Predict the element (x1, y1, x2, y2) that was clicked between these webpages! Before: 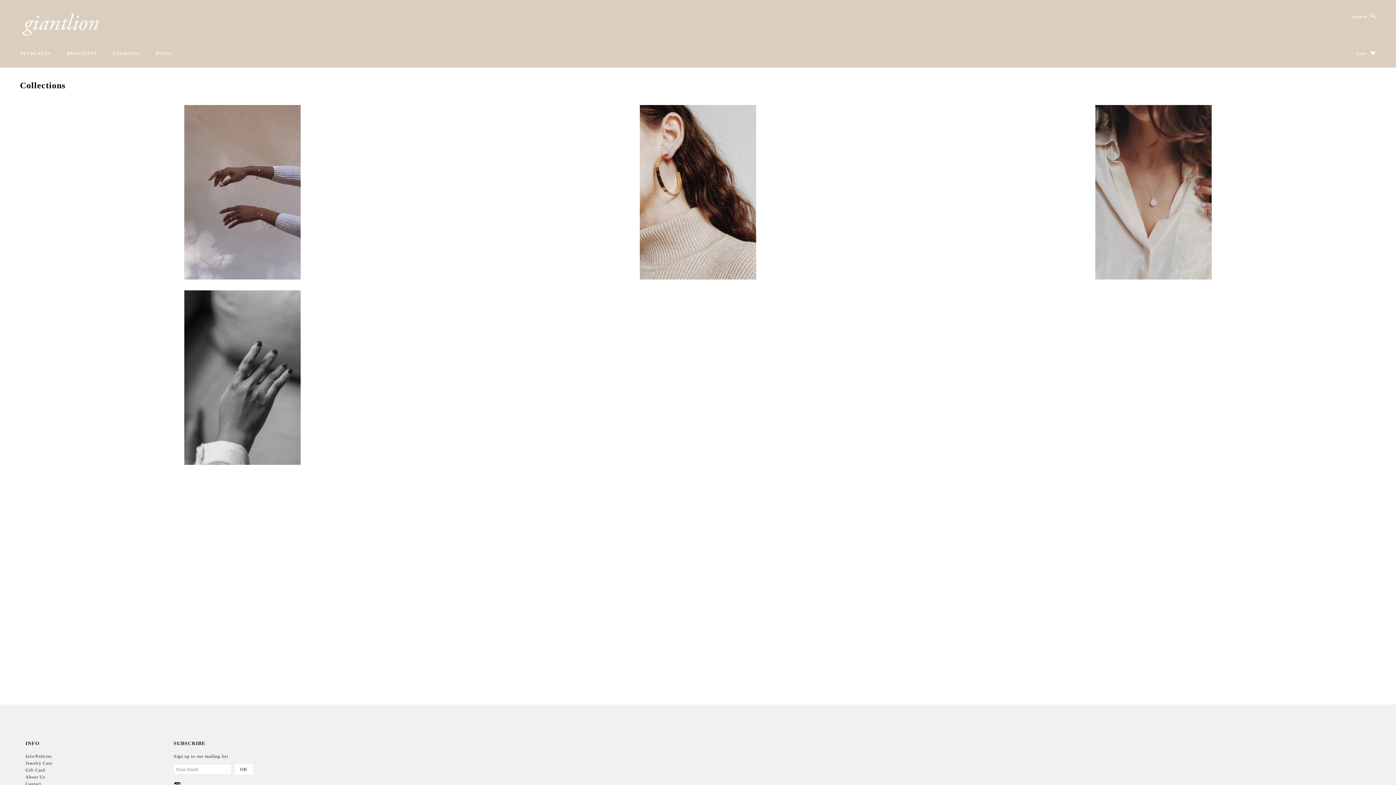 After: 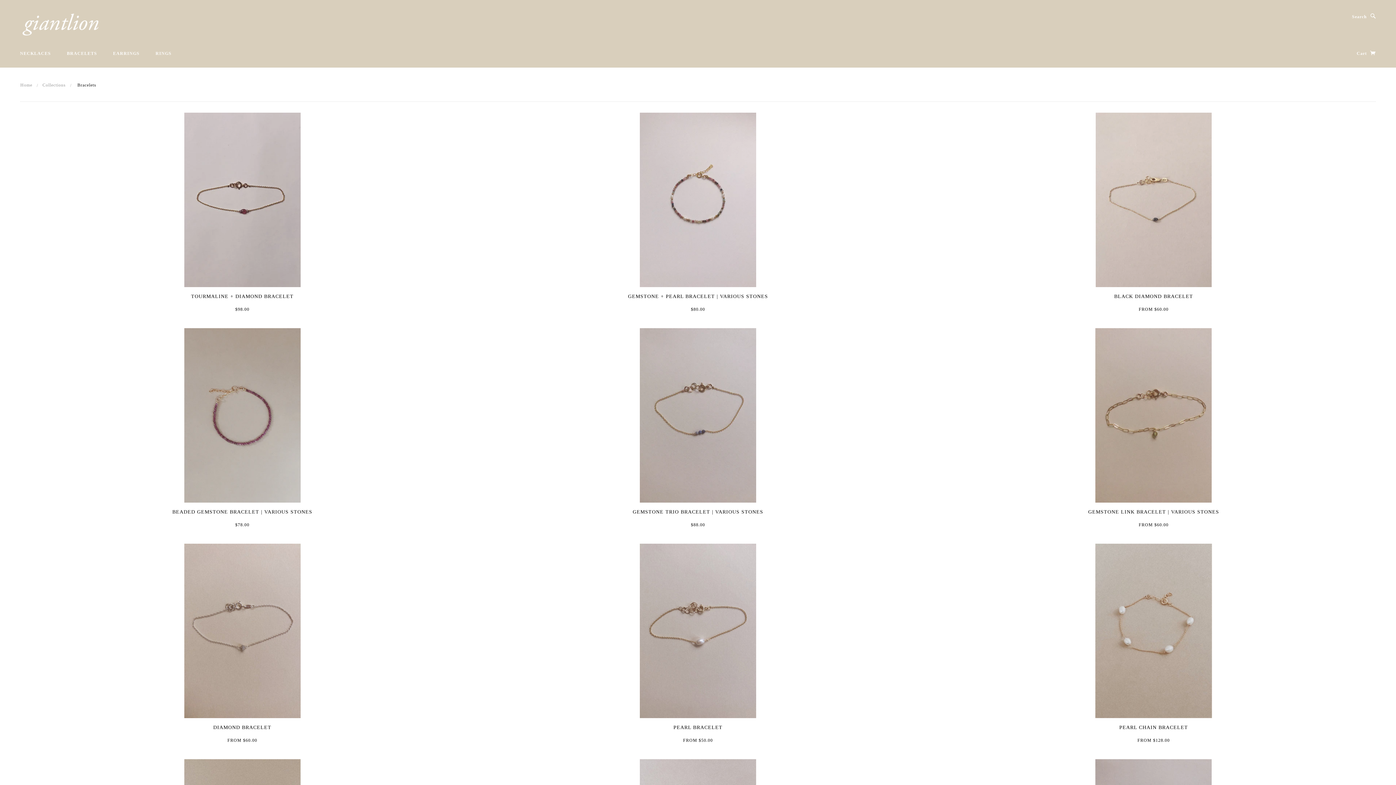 Action: bbox: (184, 189, 300, 194)